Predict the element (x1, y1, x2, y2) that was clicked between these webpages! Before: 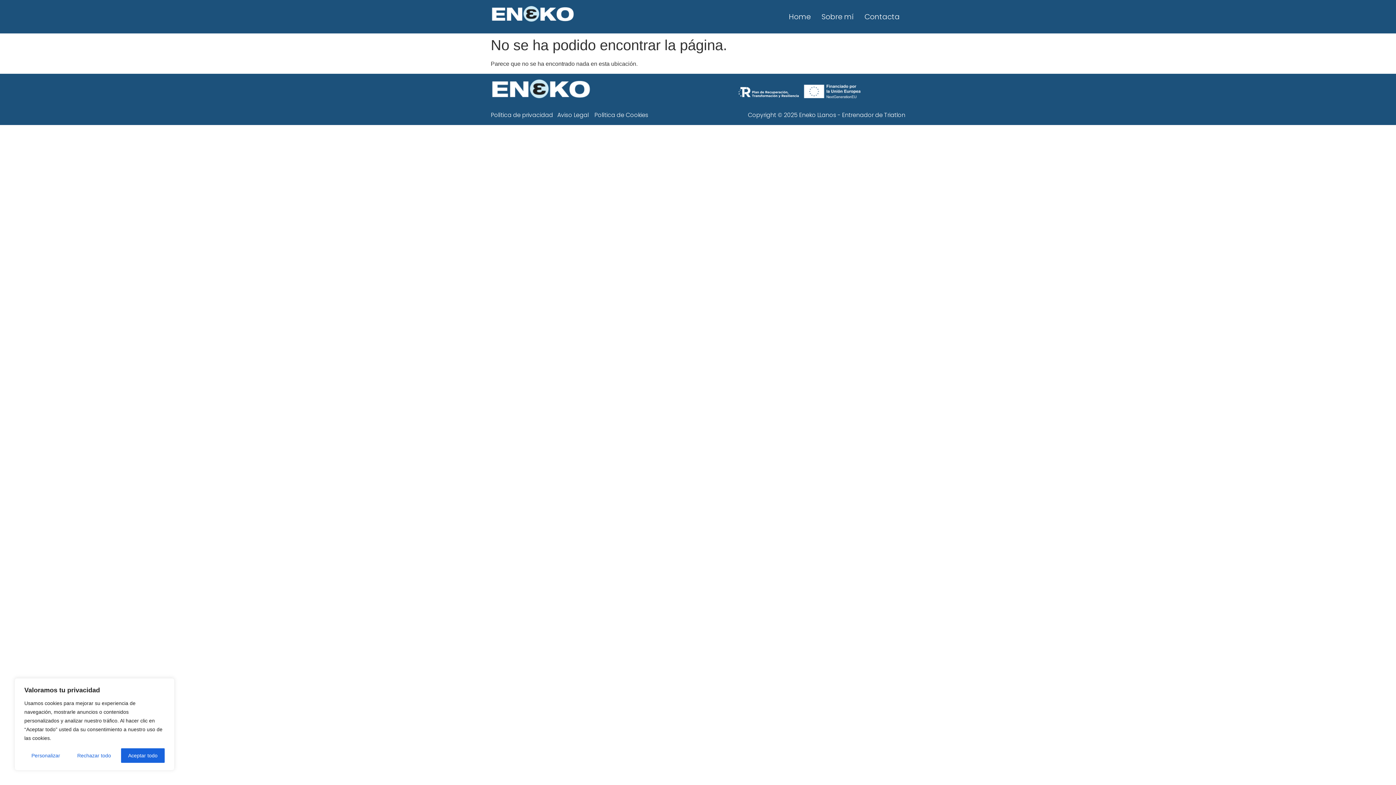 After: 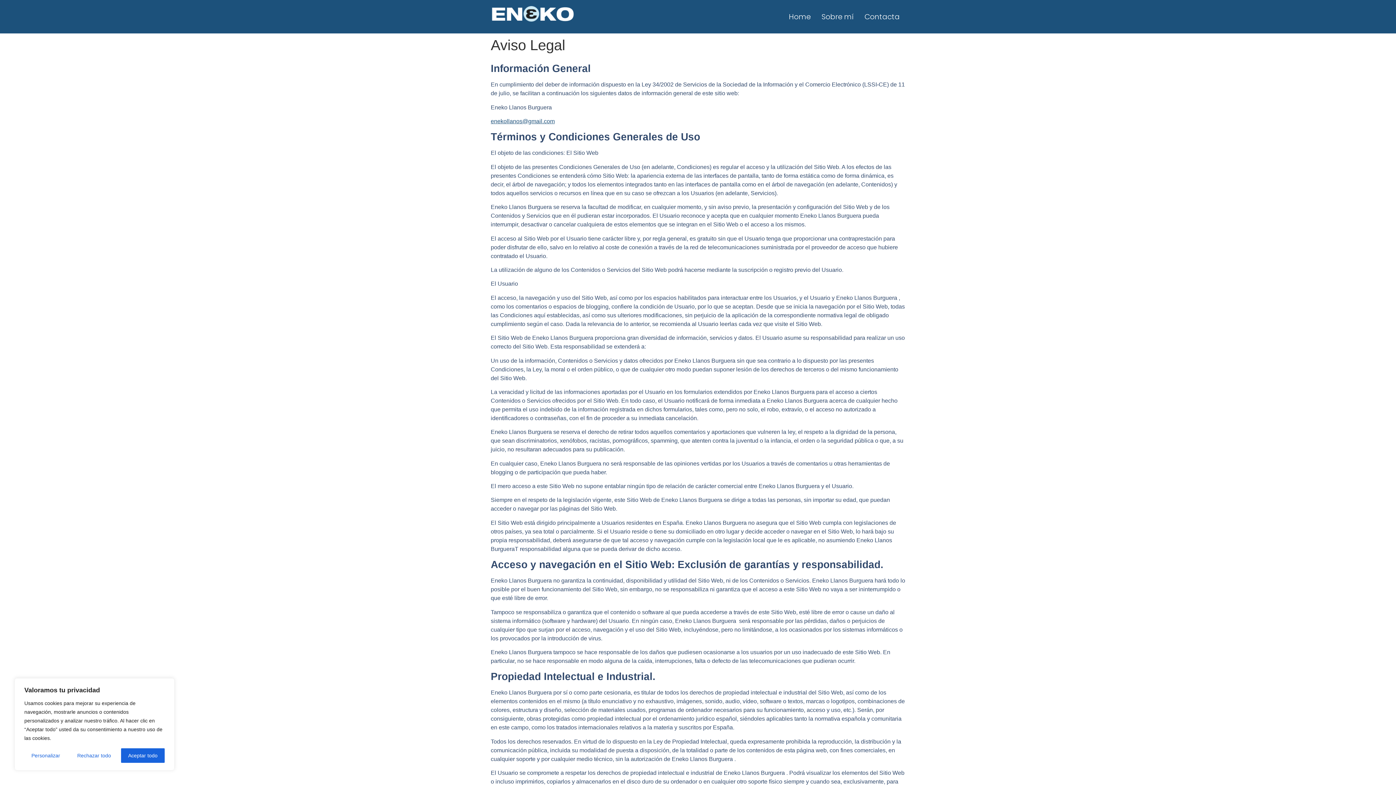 Action: label: Aviso Legal bbox: (557, 110, 588, 119)